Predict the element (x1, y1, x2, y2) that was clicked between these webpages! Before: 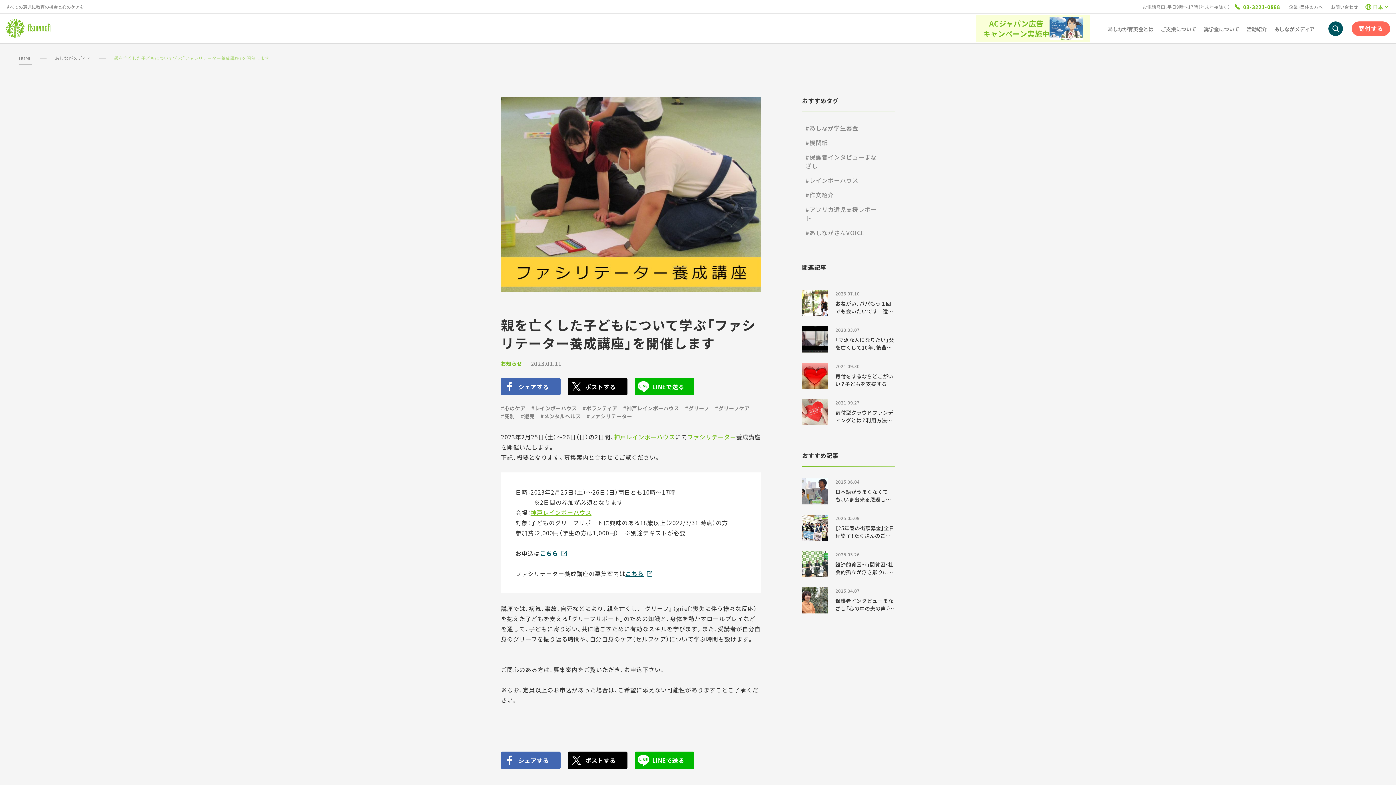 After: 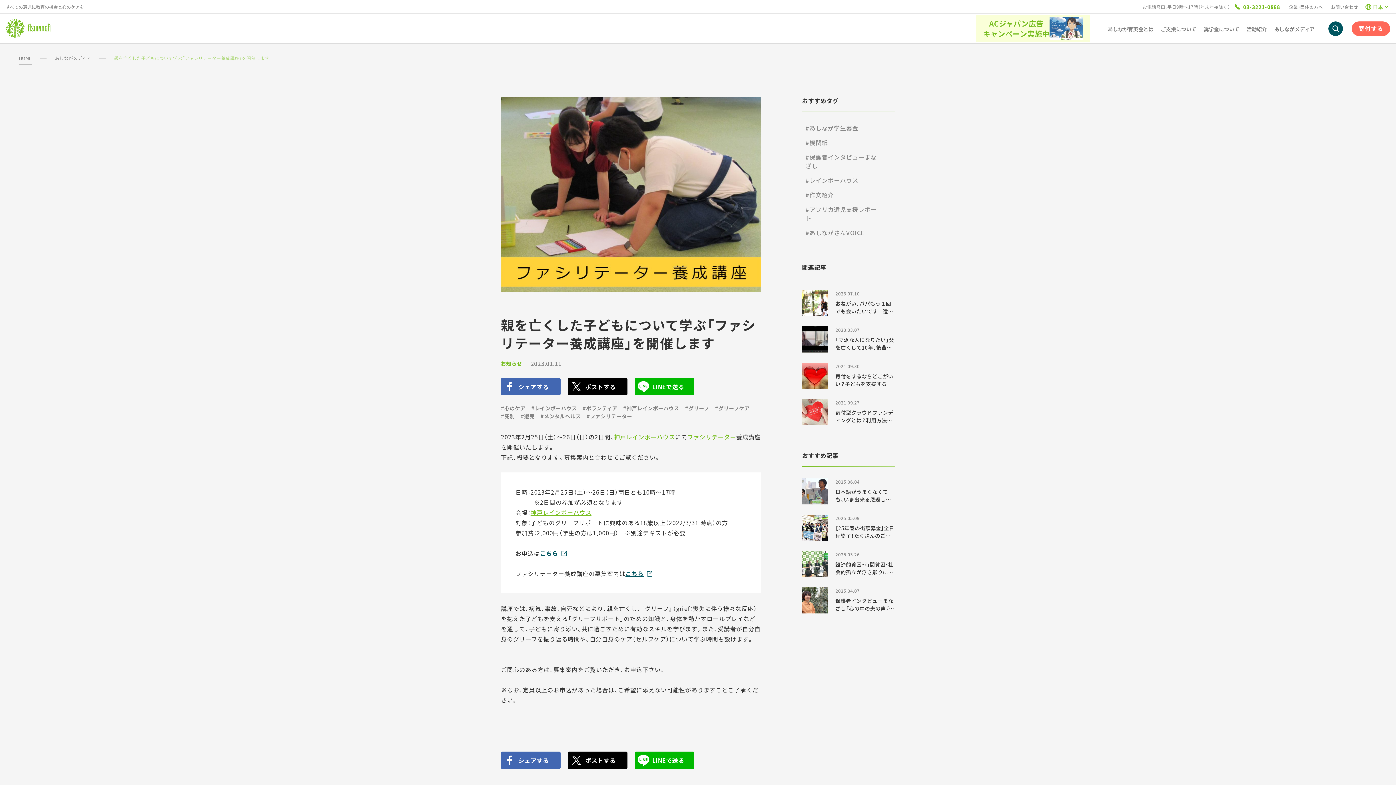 Action: bbox: (634, 378, 694, 395) label: LINEで送る